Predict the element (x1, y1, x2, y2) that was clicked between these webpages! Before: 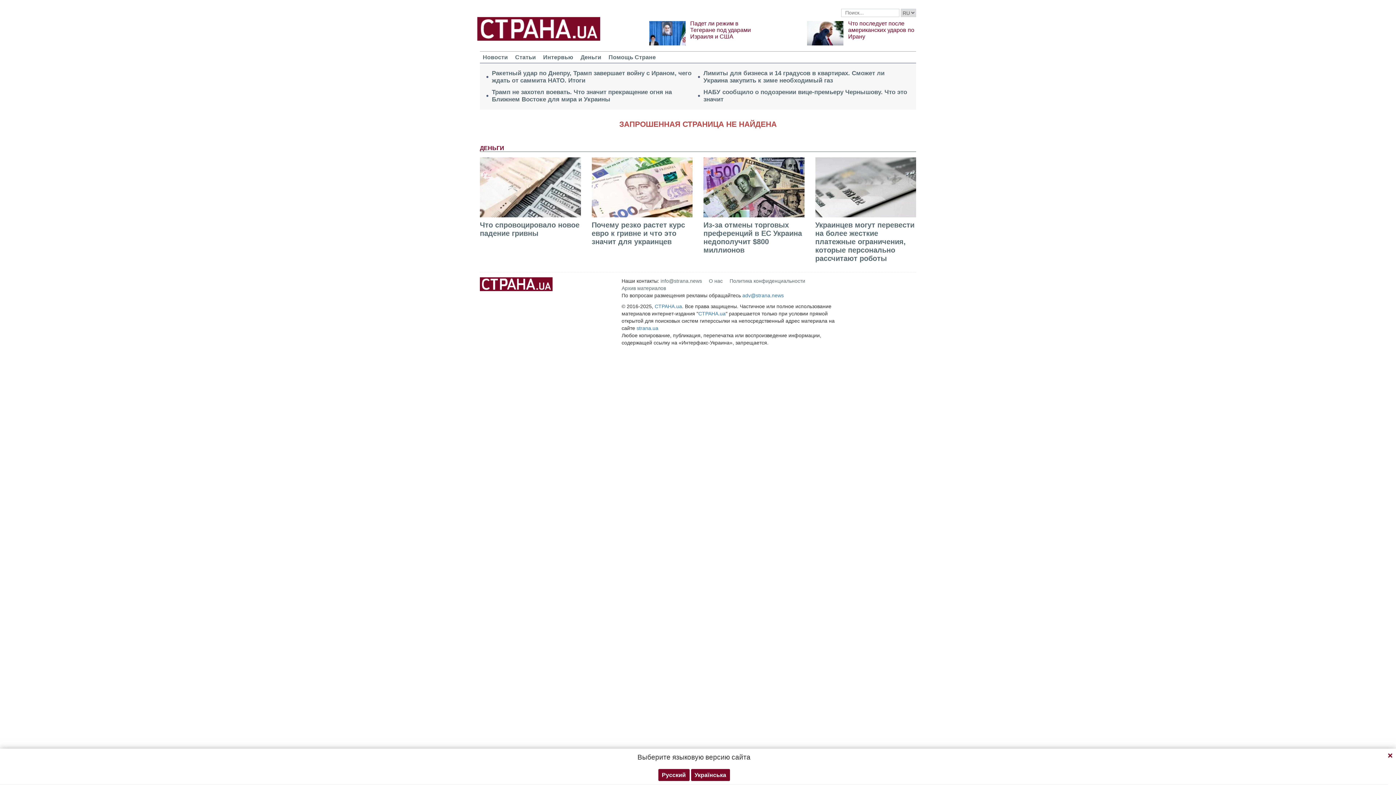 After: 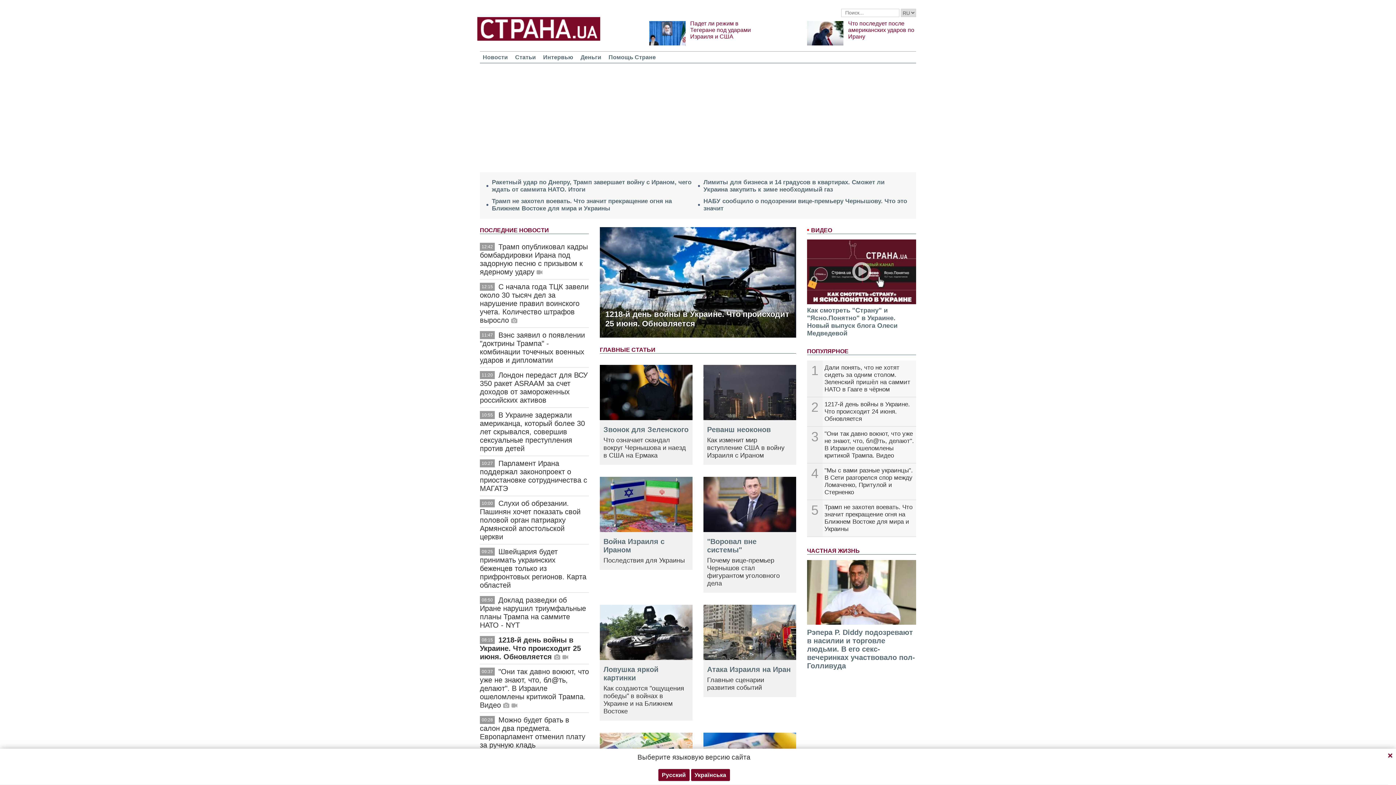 Action: bbox: (636, 325, 658, 331) label: strana.ua